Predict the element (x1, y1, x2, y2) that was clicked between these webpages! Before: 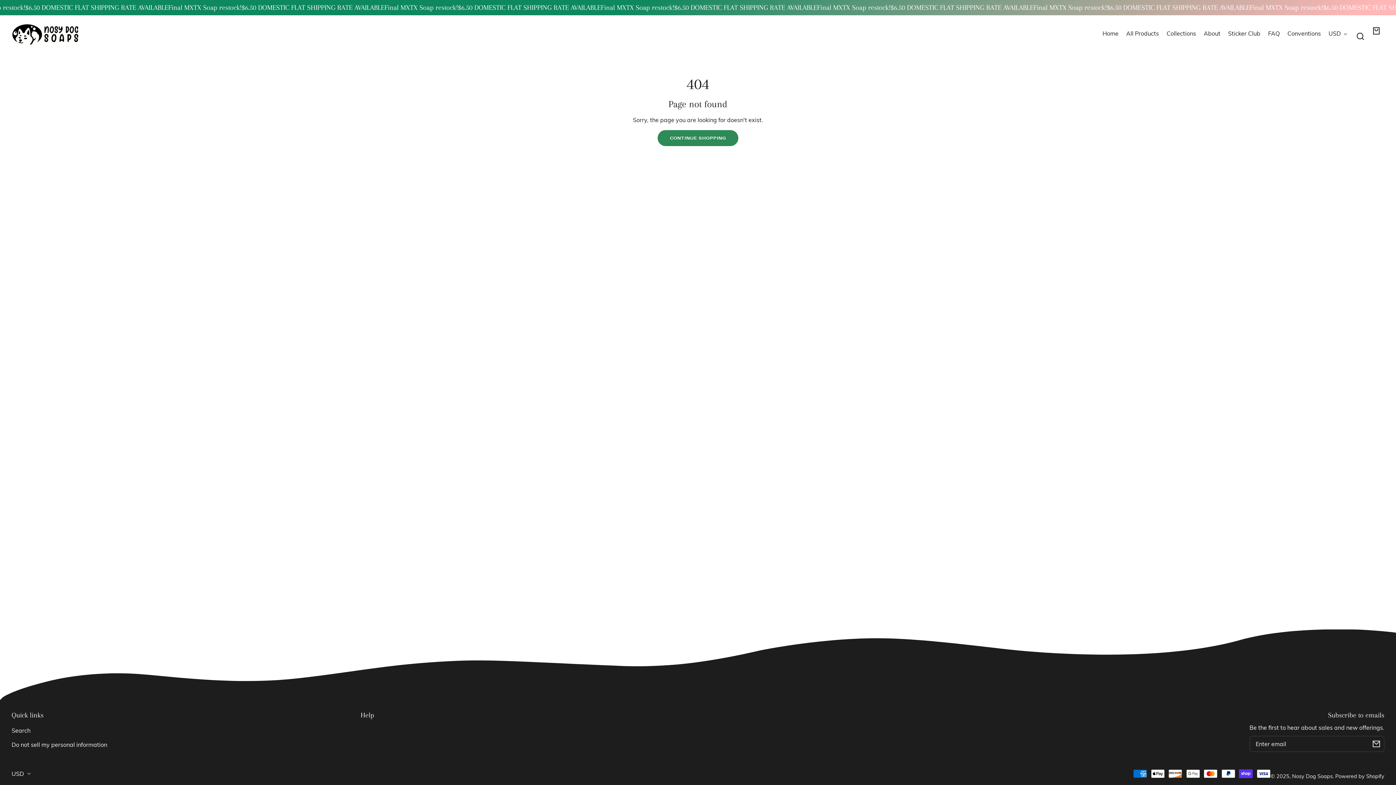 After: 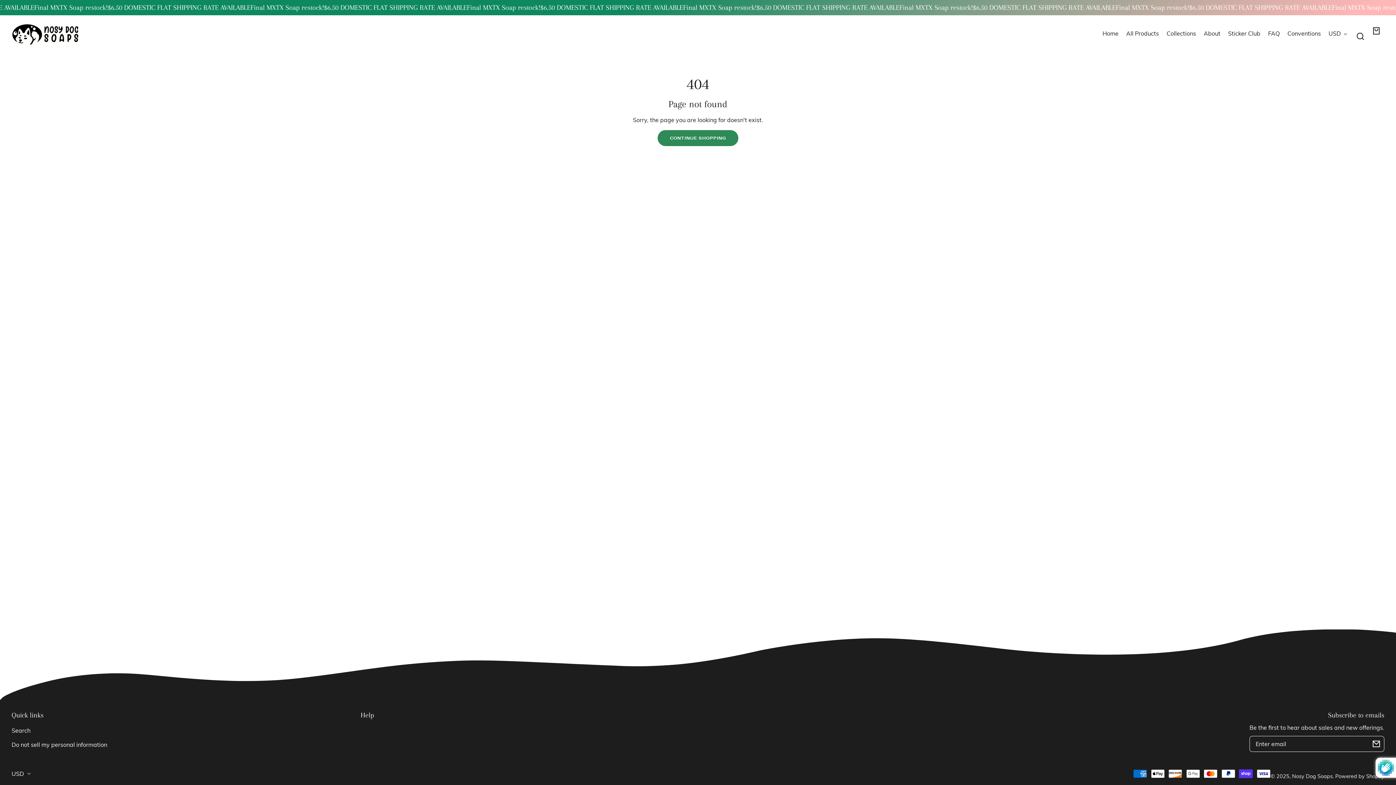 Action: label: Subscribe bbox: (1368, 736, 1384, 752)